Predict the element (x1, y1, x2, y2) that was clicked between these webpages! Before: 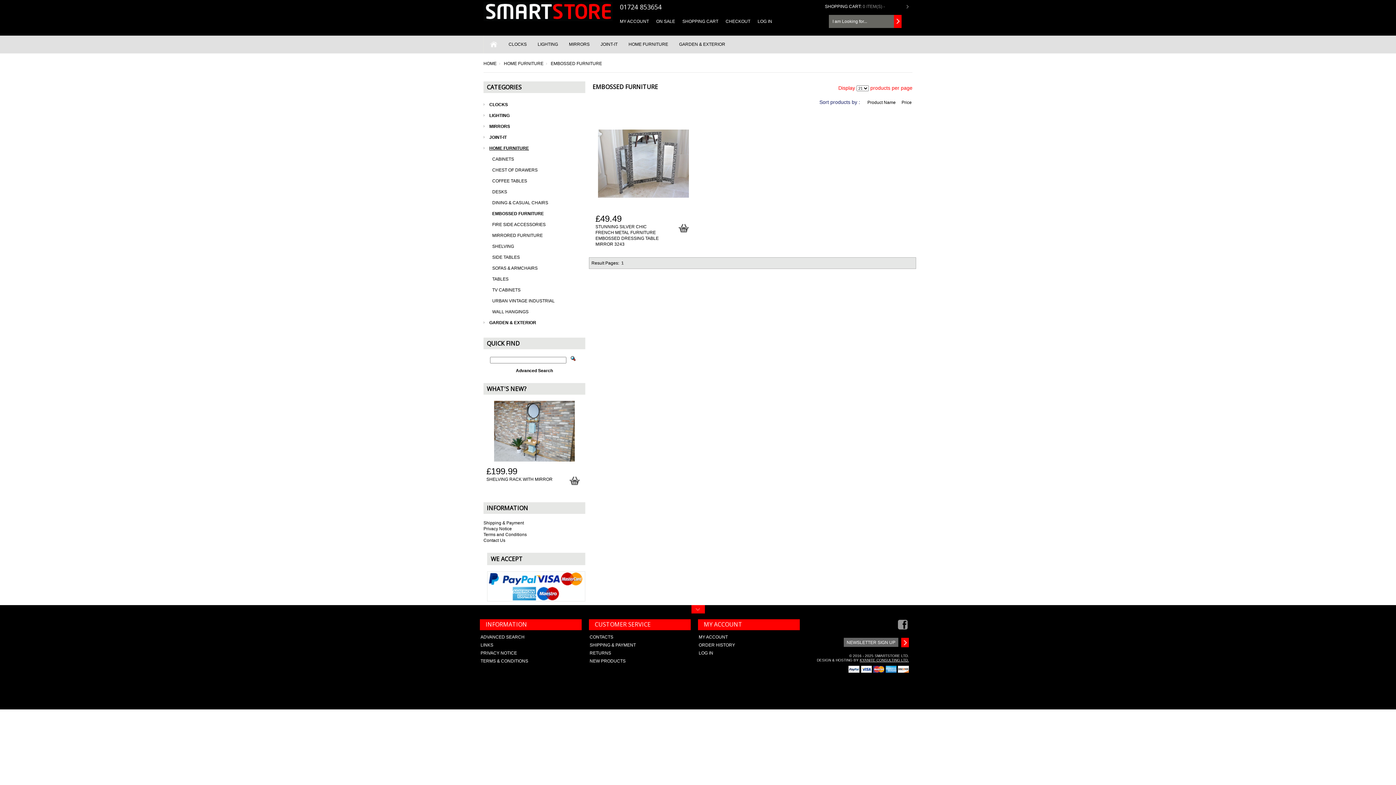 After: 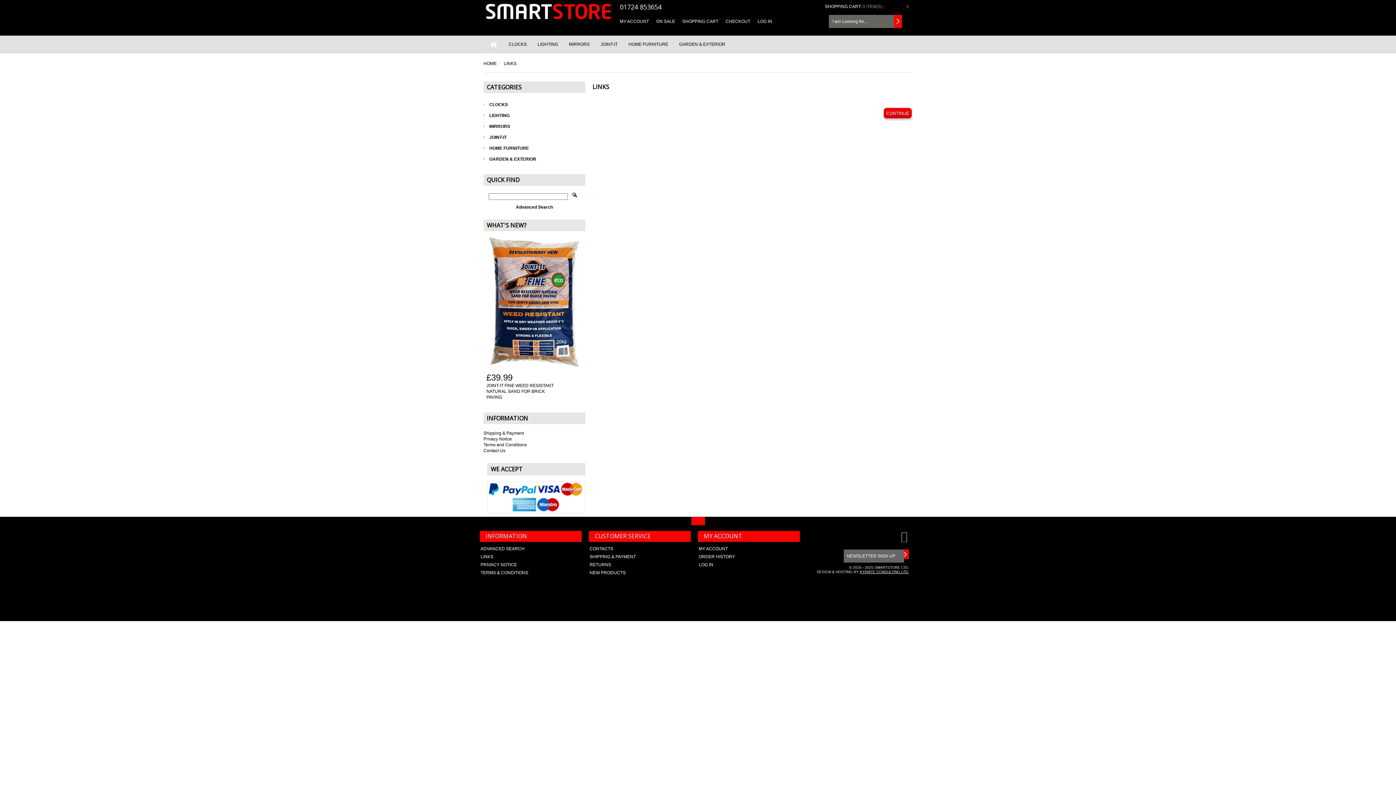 Action: label: LINKS bbox: (480, 642, 493, 647)